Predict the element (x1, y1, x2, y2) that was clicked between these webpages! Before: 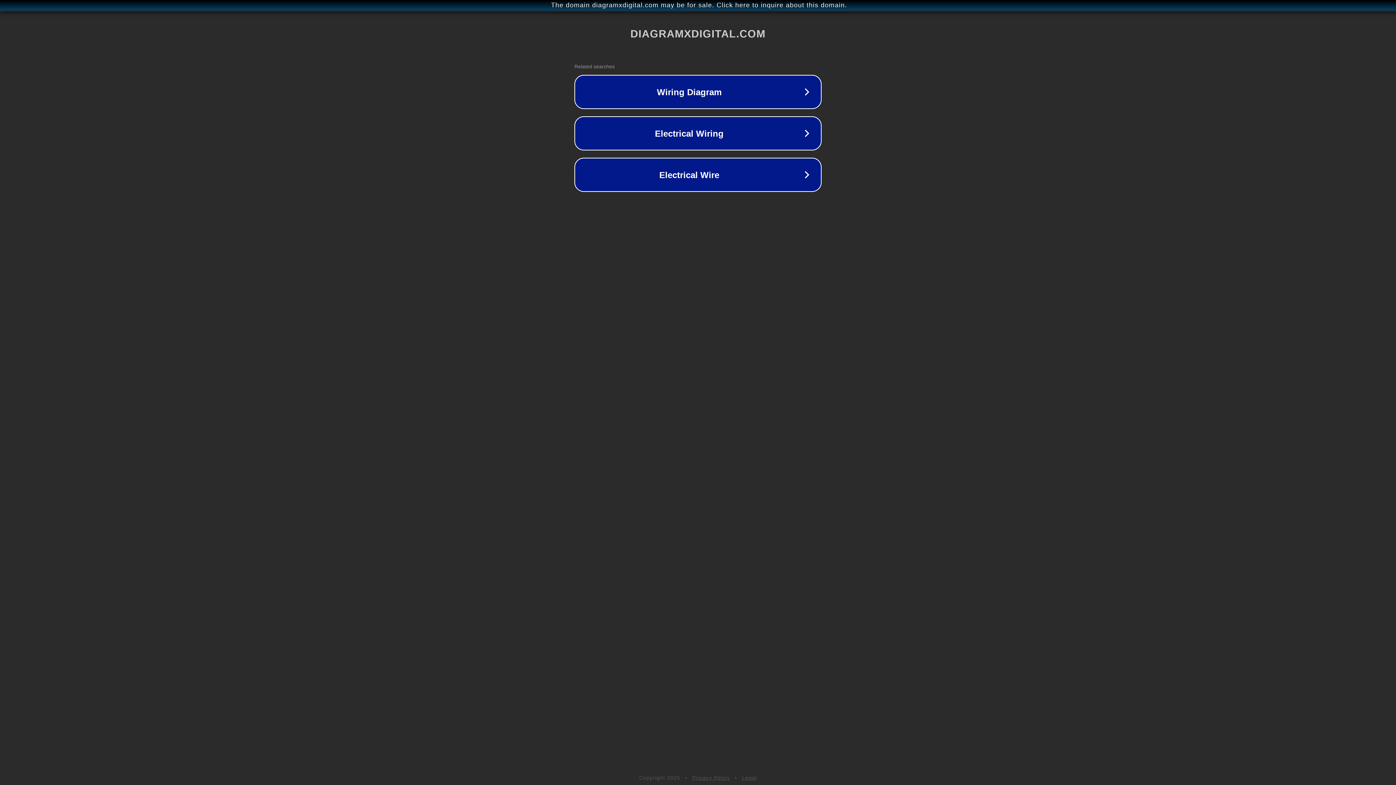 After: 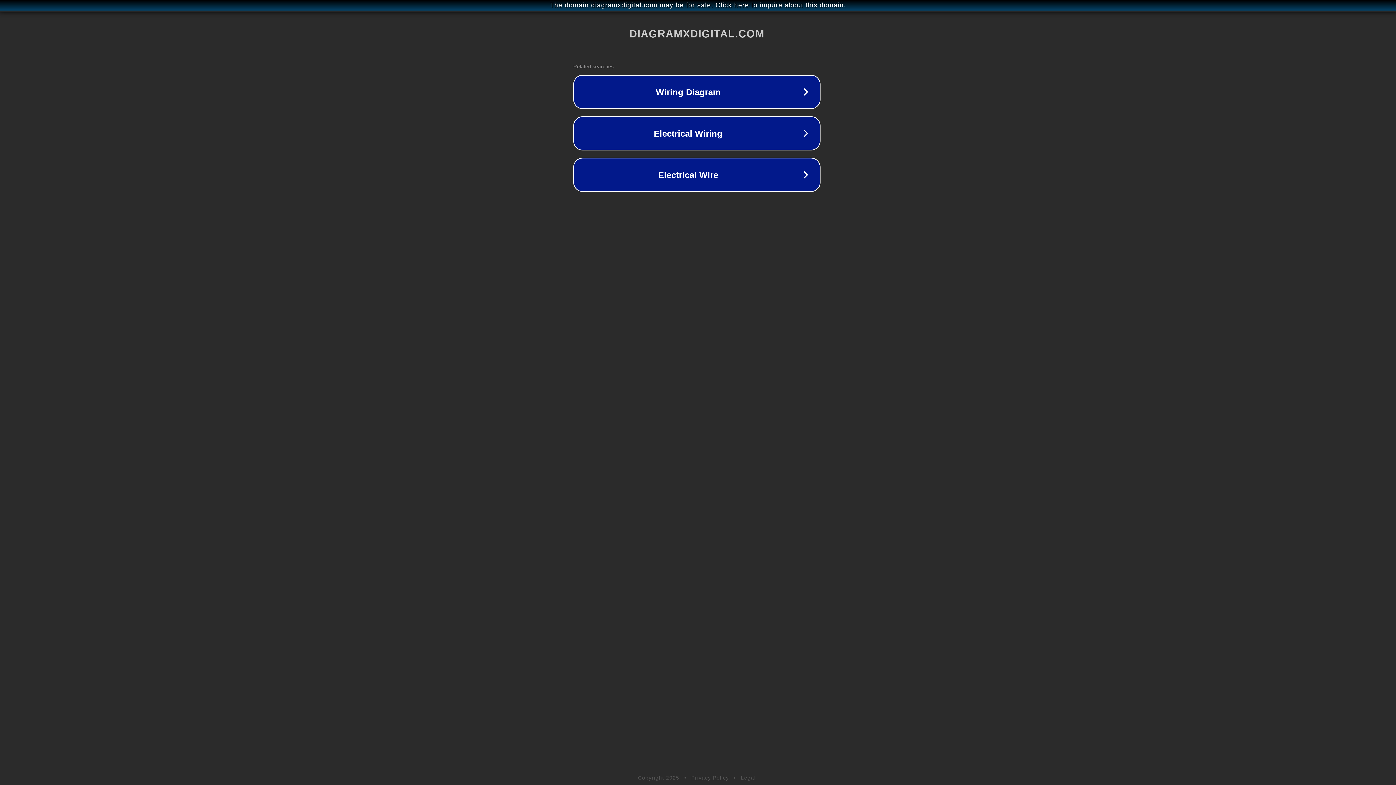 Action: bbox: (1, 1, 1397, 9) label: The domain diagramxdigital.com may be for sale. Click here to inquire about this domain.